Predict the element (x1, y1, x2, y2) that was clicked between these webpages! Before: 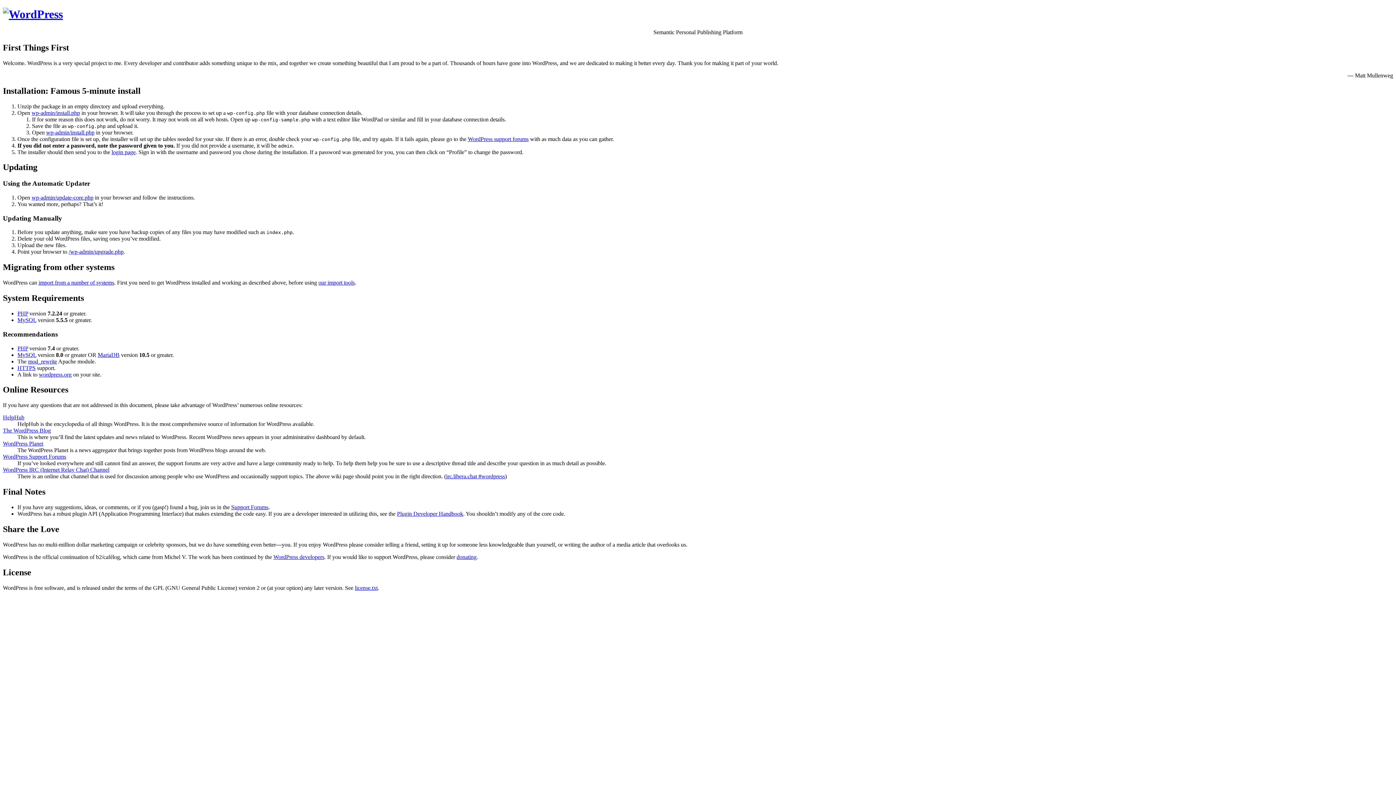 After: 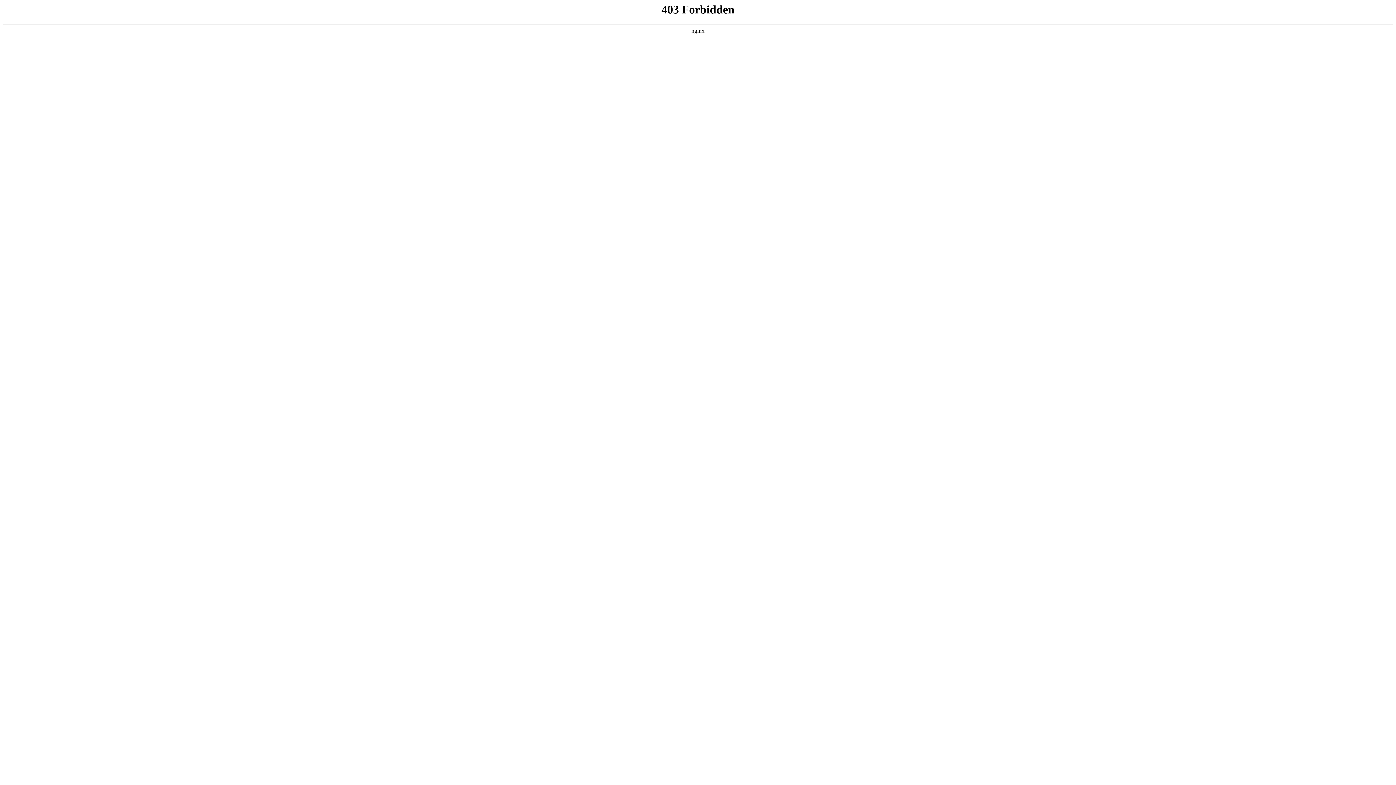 Action: bbox: (2, 453, 66, 460) label: WordPress Support Forums